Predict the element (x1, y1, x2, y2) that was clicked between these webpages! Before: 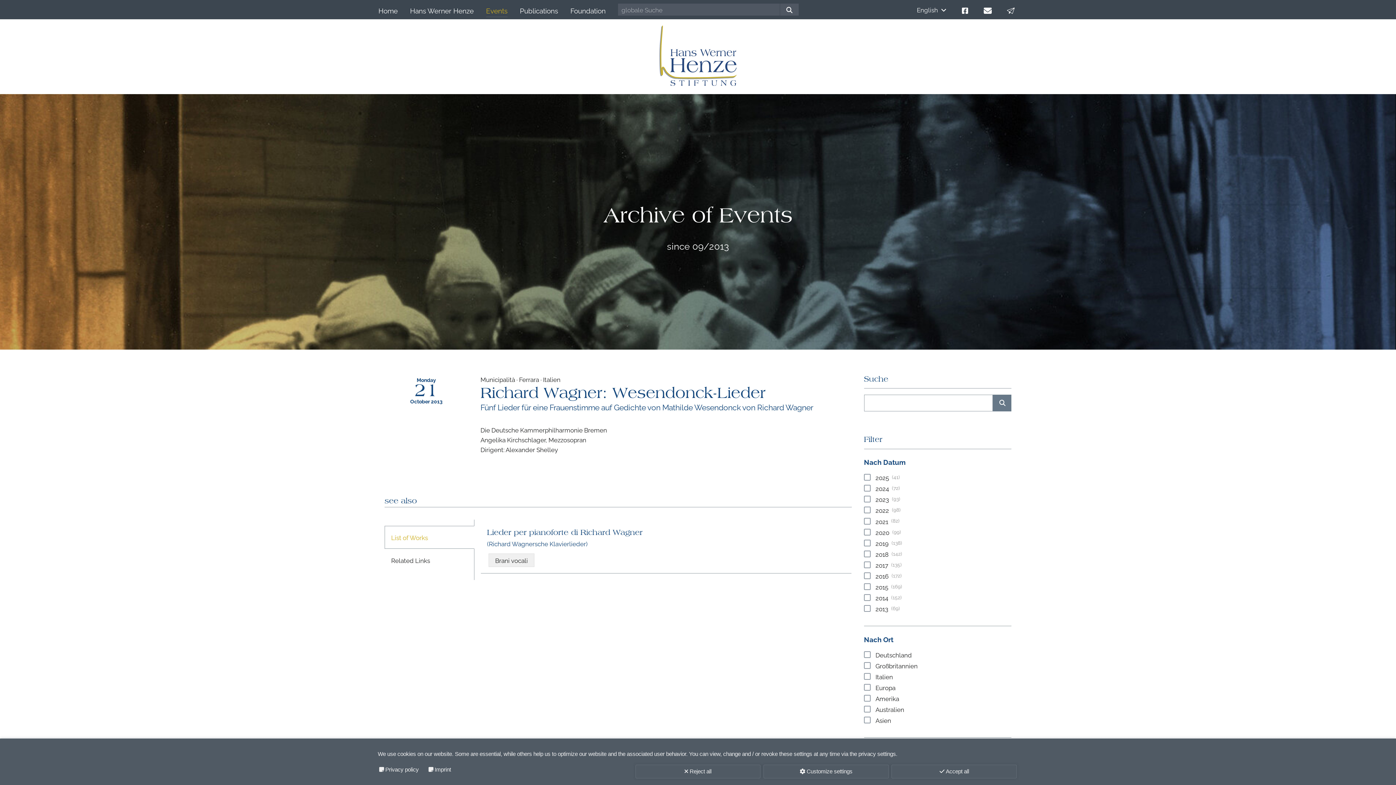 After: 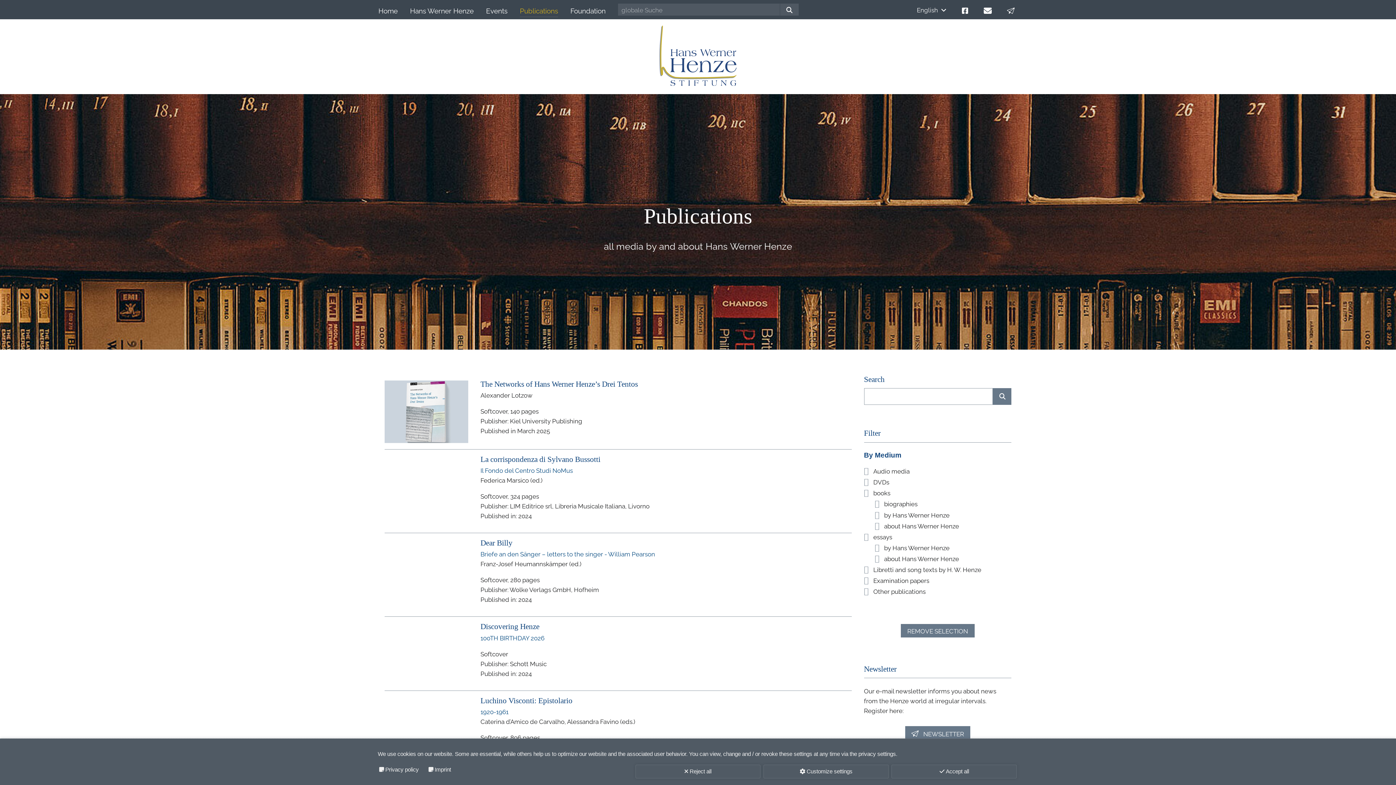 Action: label: Publications bbox: (520, 3, 558, 15)